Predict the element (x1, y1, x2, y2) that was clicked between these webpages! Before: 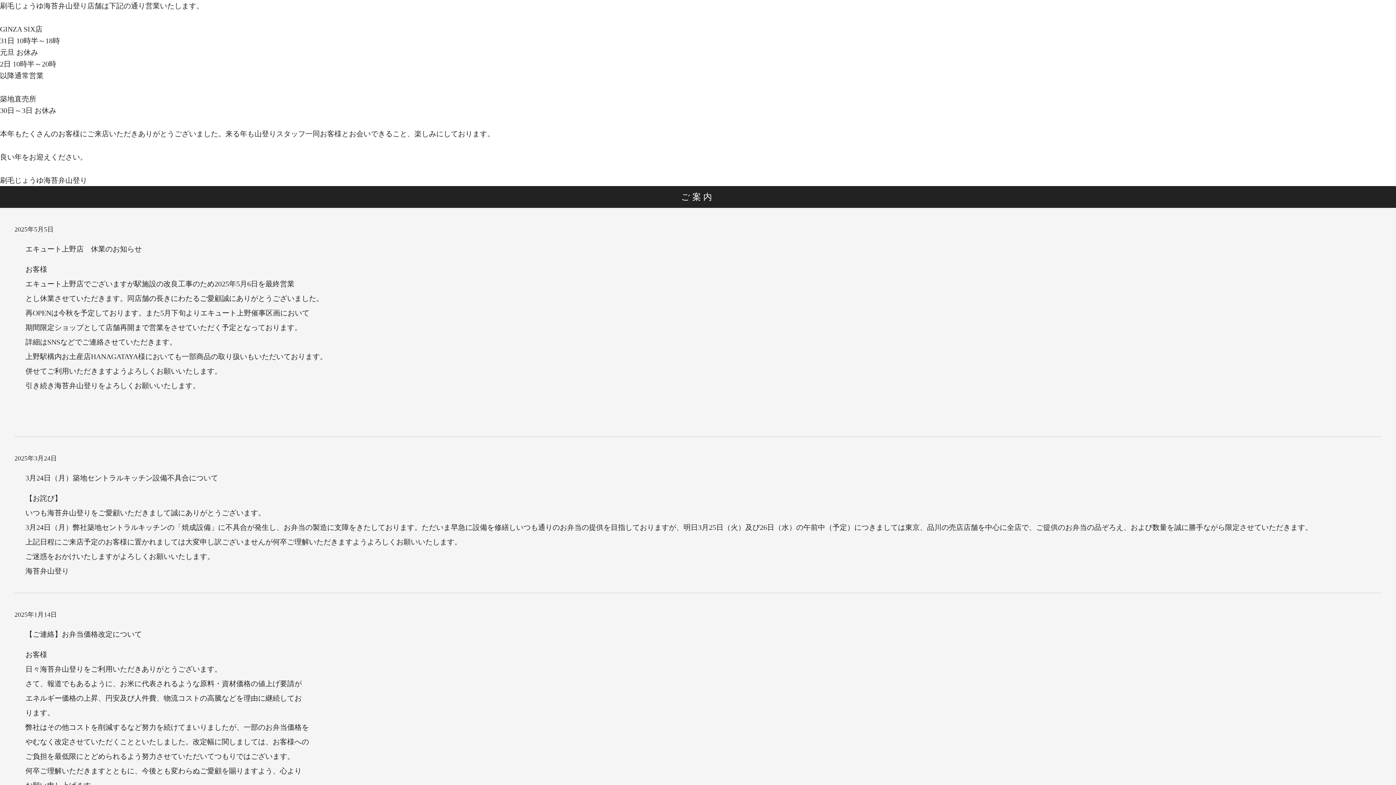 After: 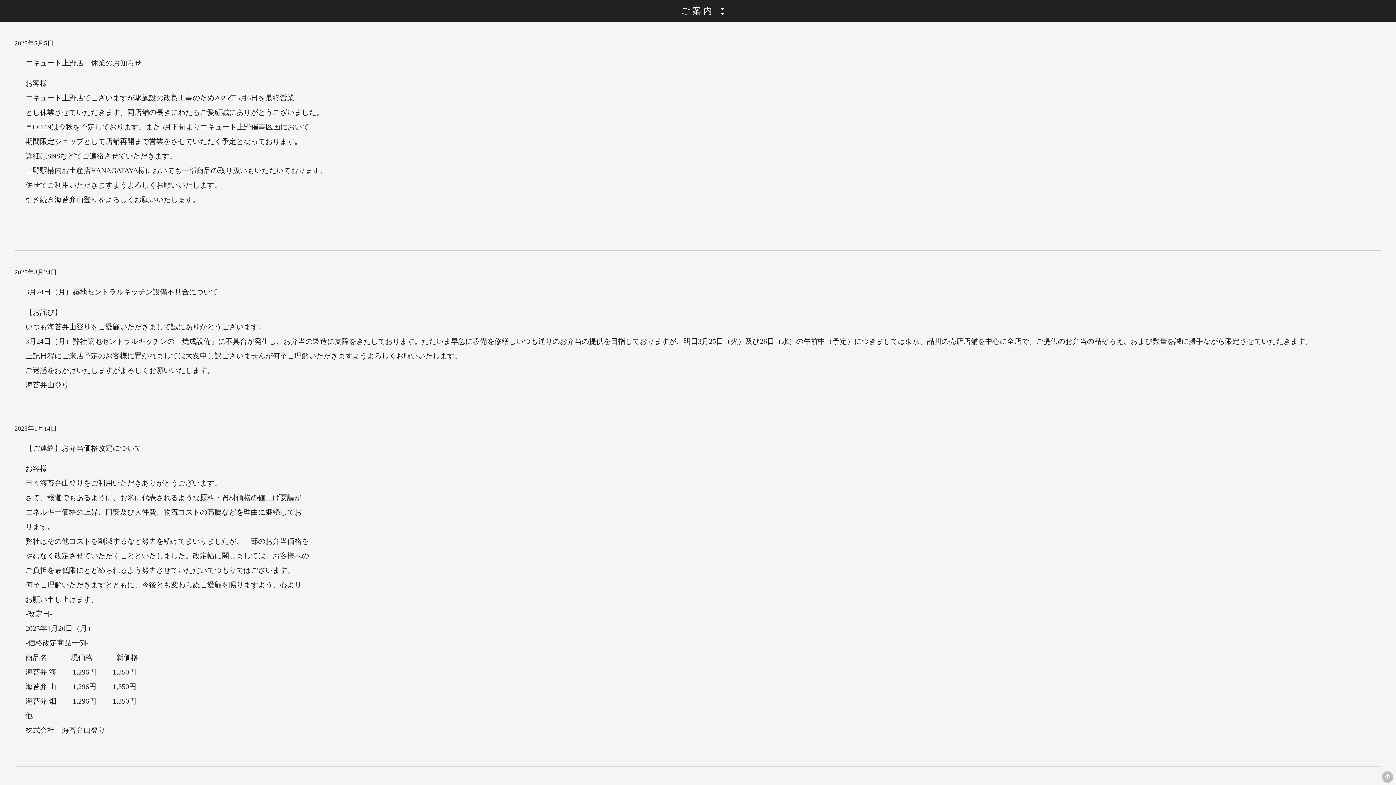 Action: bbox: (0, 186, 1396, 208) label: 　ご案内 